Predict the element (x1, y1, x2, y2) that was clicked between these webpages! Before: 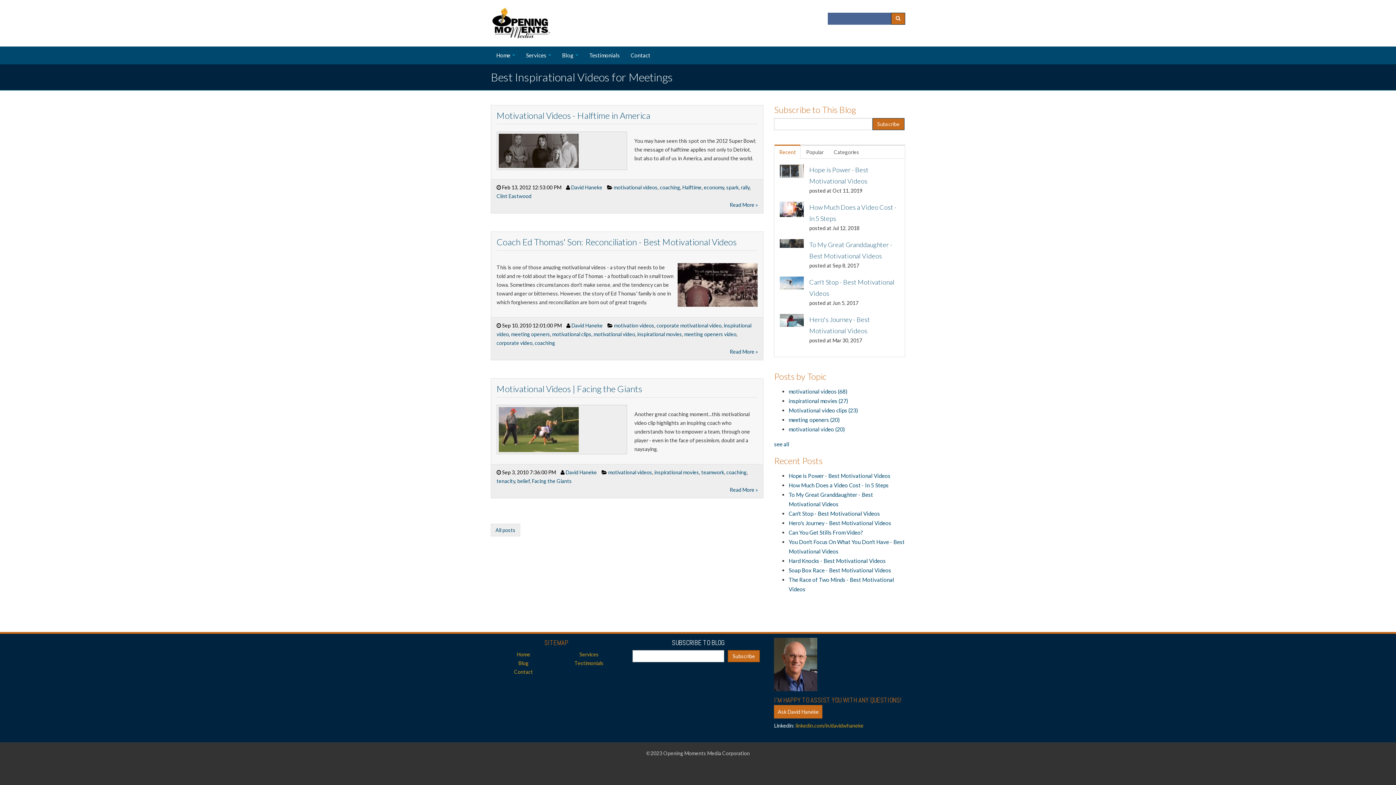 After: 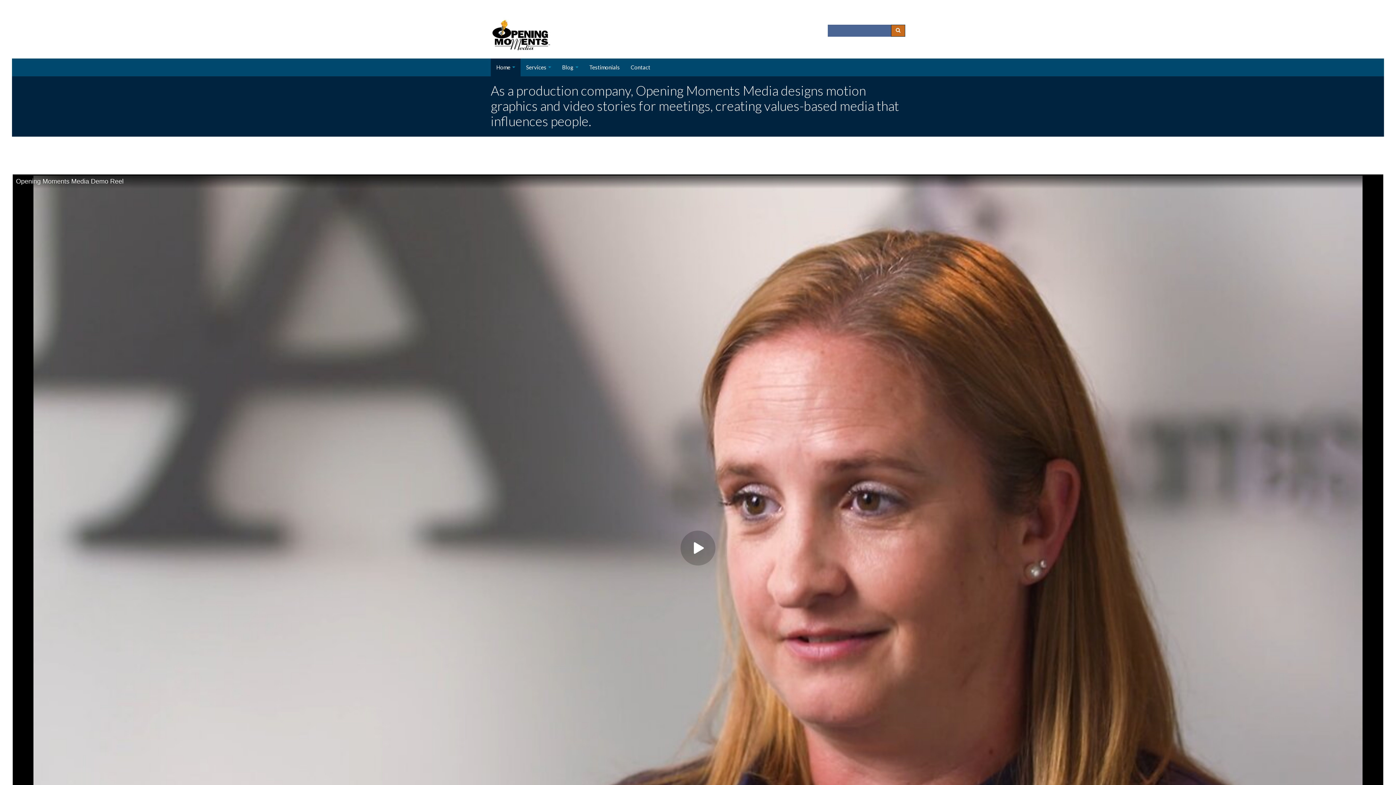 Action: label: Home bbox: (490, 650, 556, 659)